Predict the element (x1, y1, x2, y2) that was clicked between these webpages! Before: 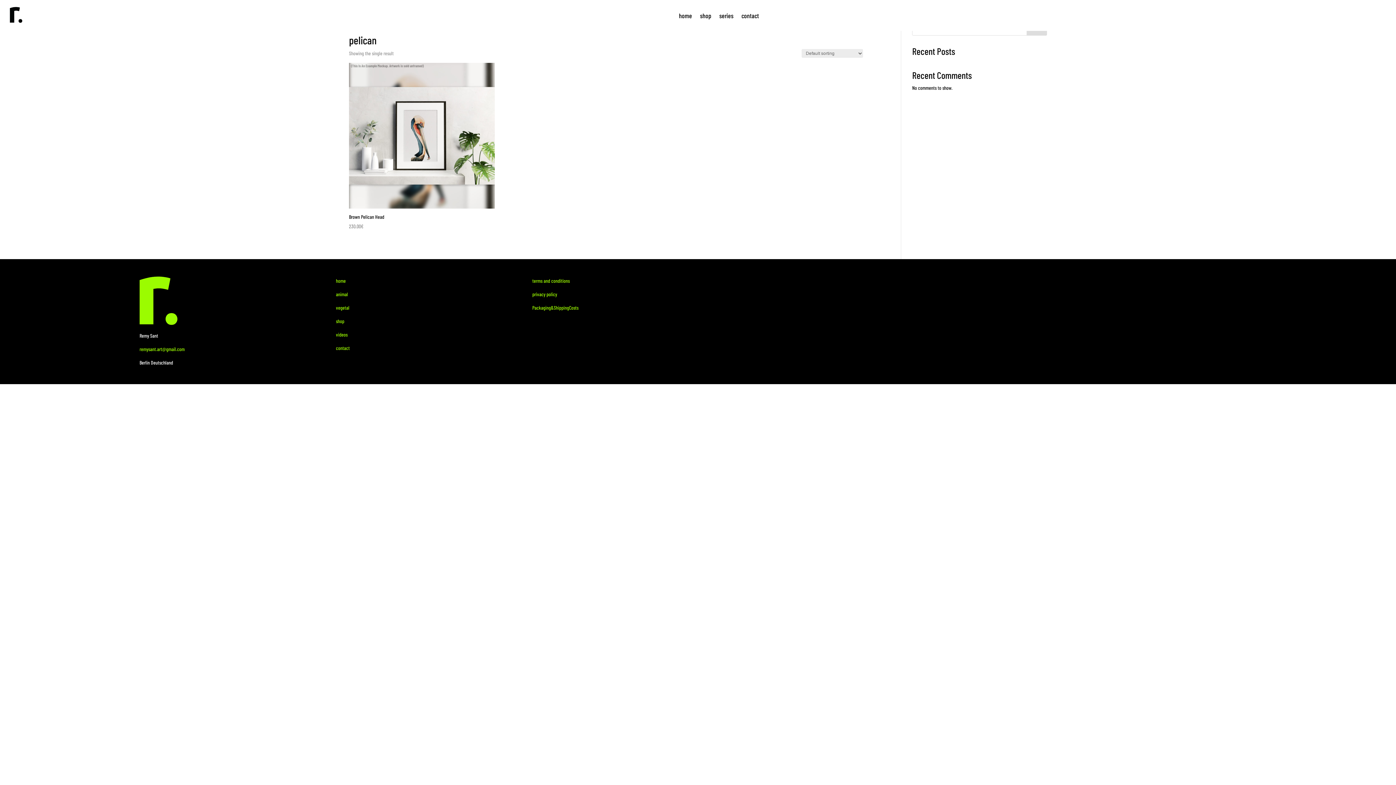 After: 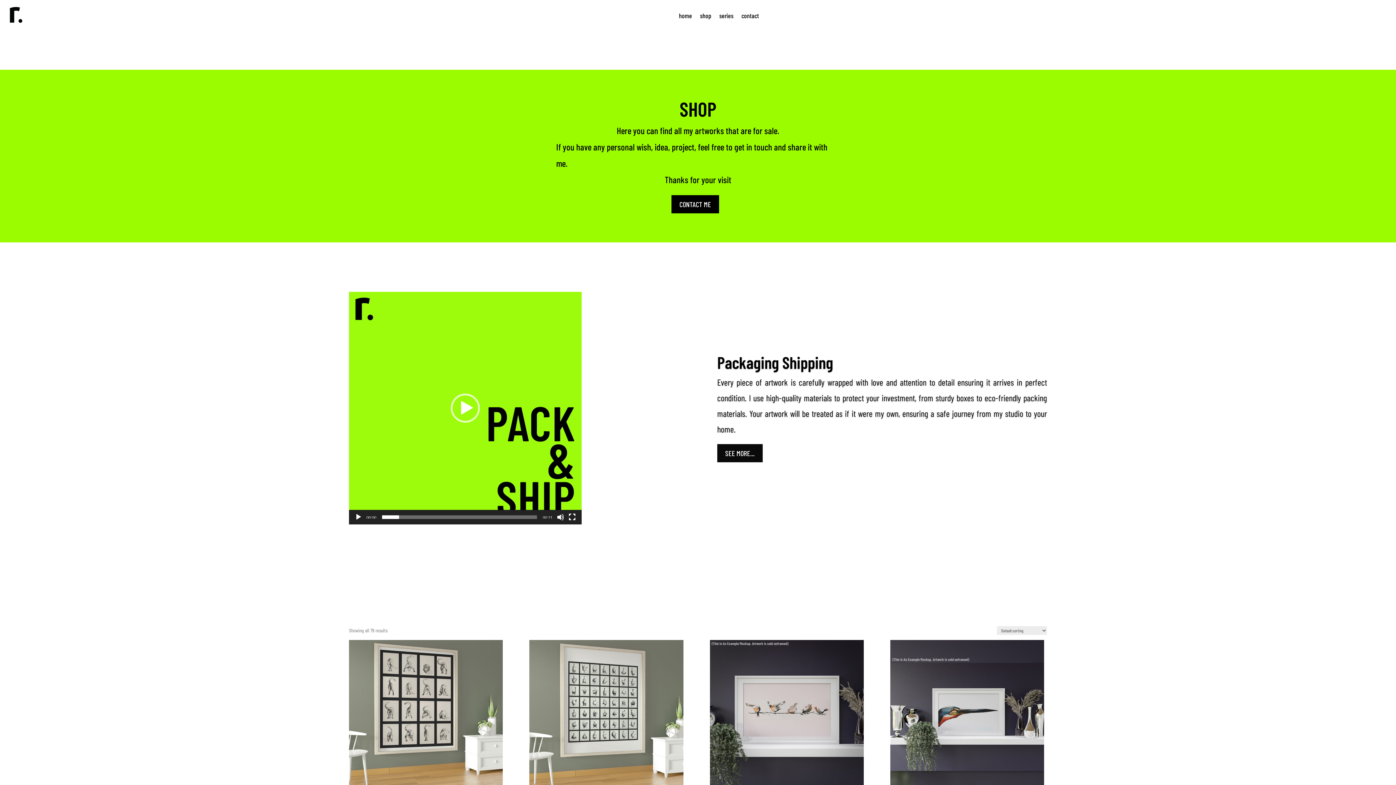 Action: label: shop bbox: (700, 0, 711, 30)